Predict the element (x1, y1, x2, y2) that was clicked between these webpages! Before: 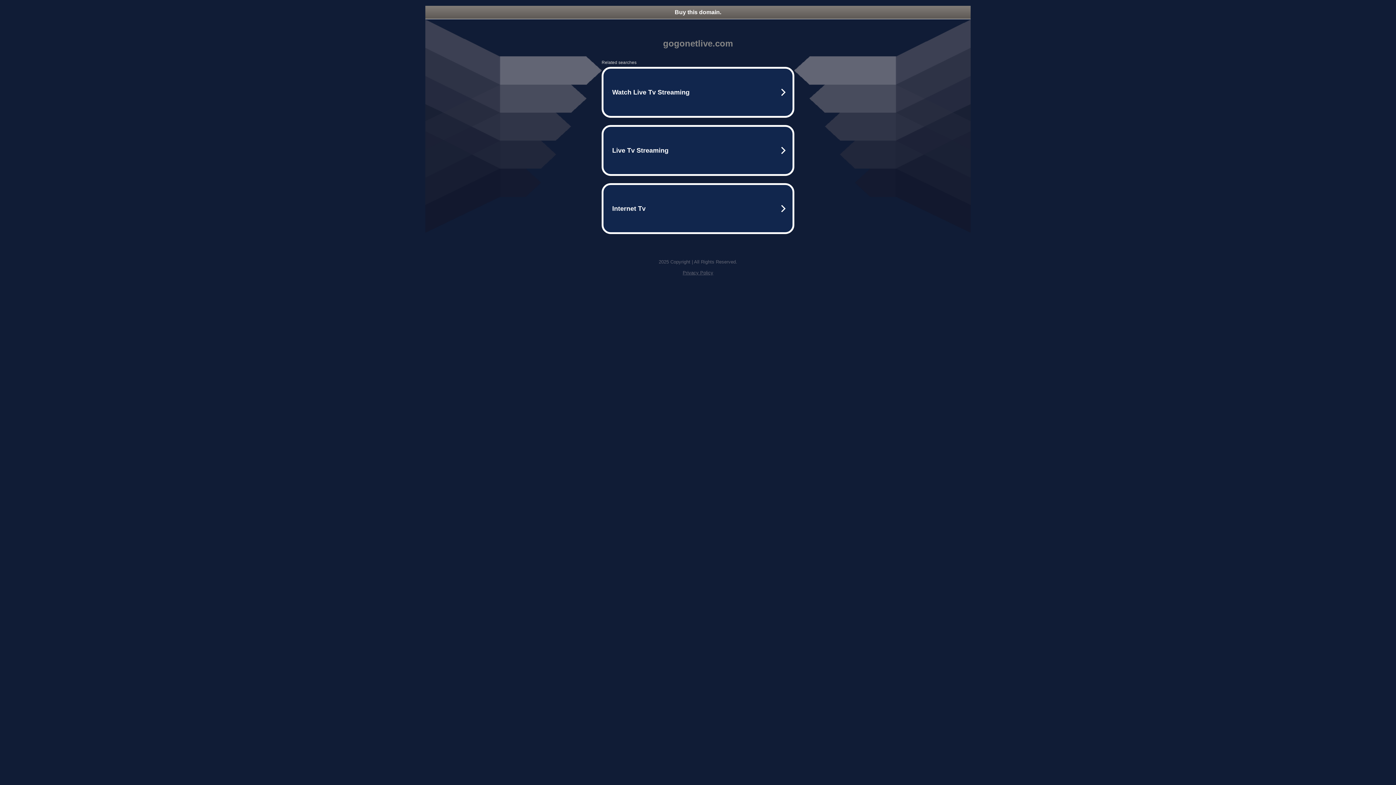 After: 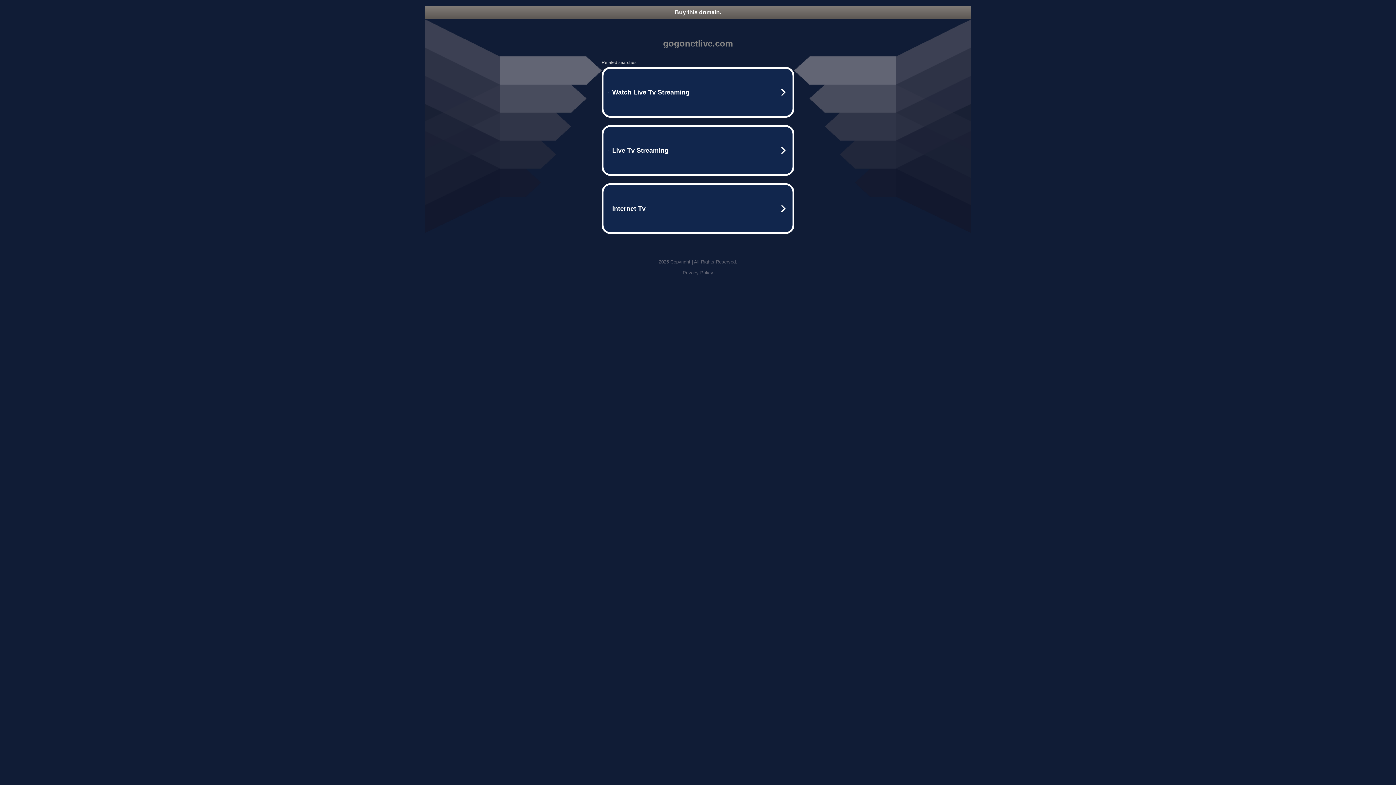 Action: bbox: (425, 5, 970, 18) label: Buy this domain.